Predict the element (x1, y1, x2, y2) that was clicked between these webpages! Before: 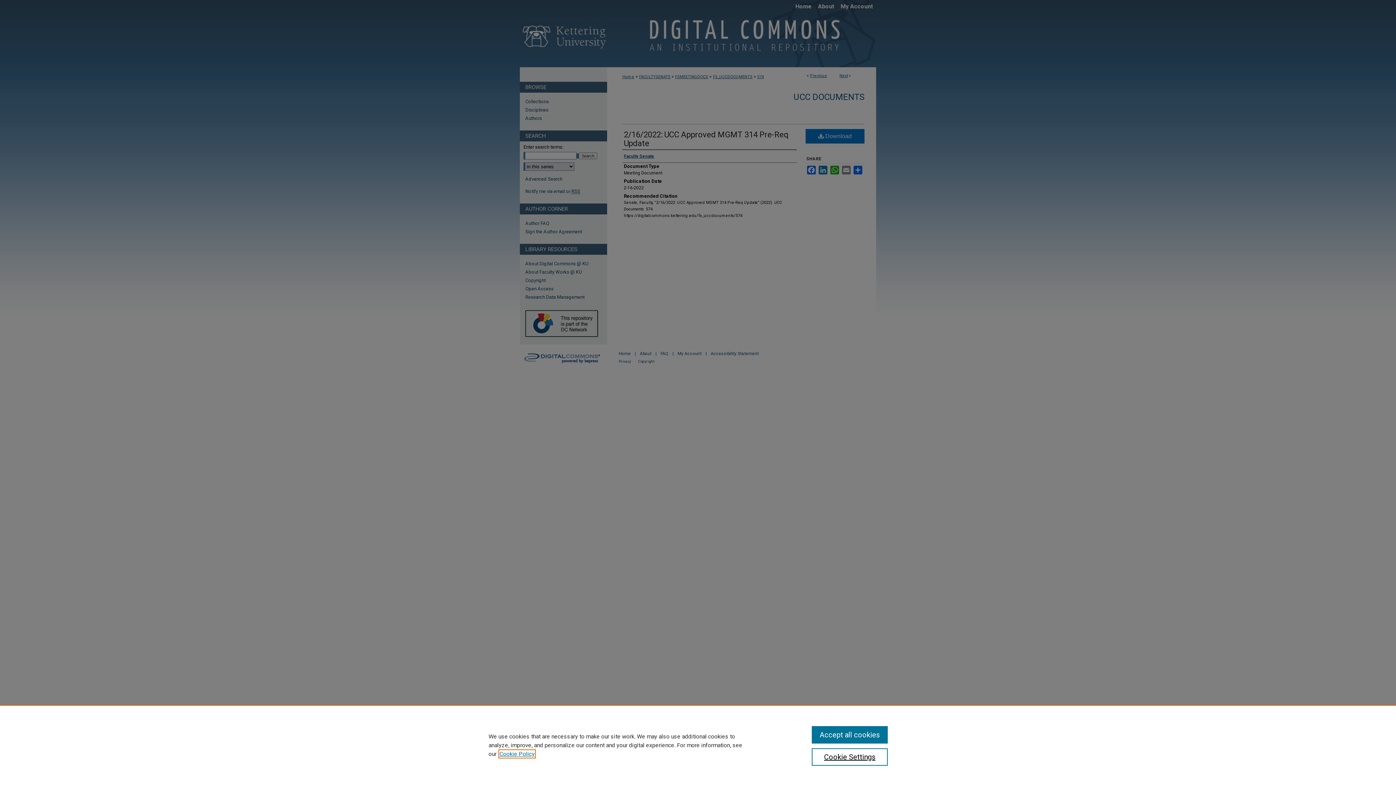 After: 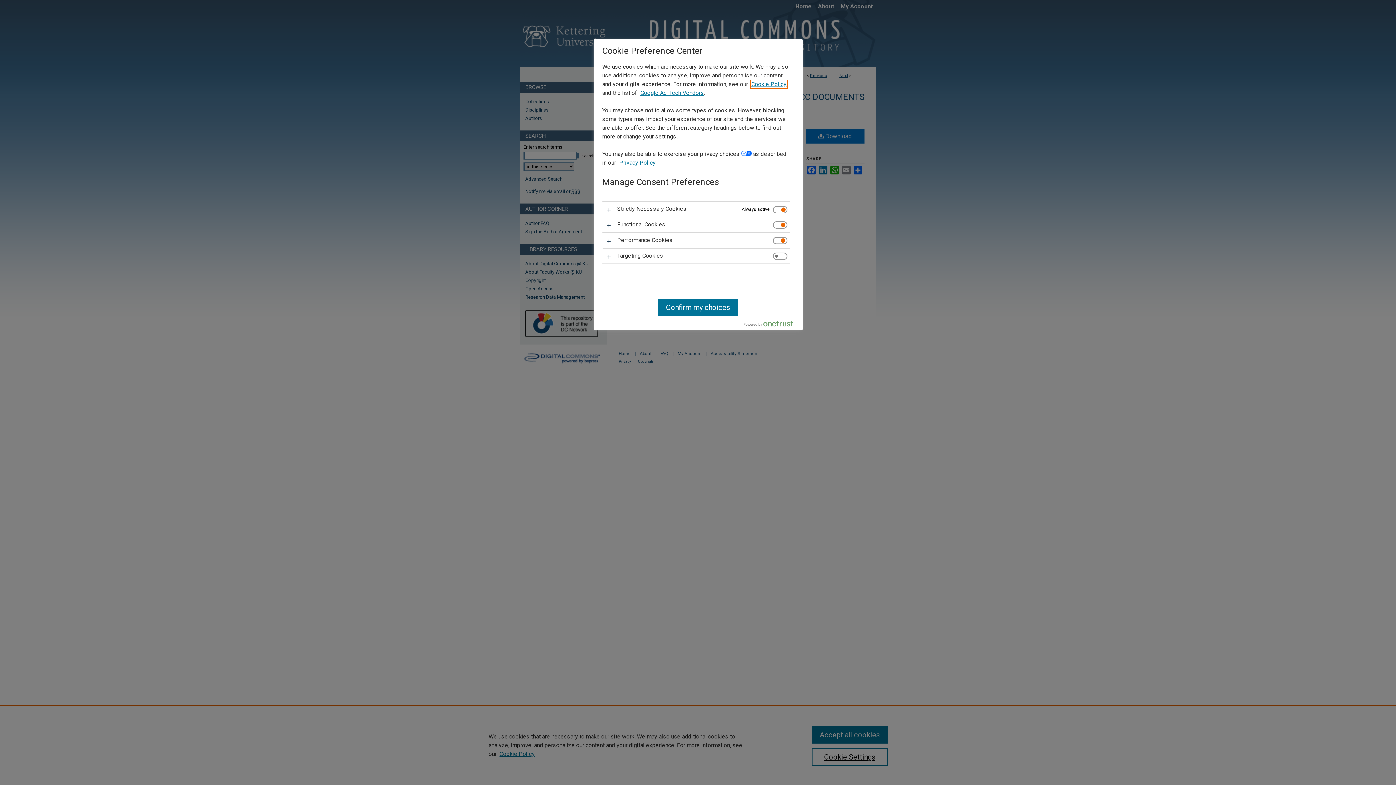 Action: bbox: (811, 748, 887, 766) label: Cookie Settings